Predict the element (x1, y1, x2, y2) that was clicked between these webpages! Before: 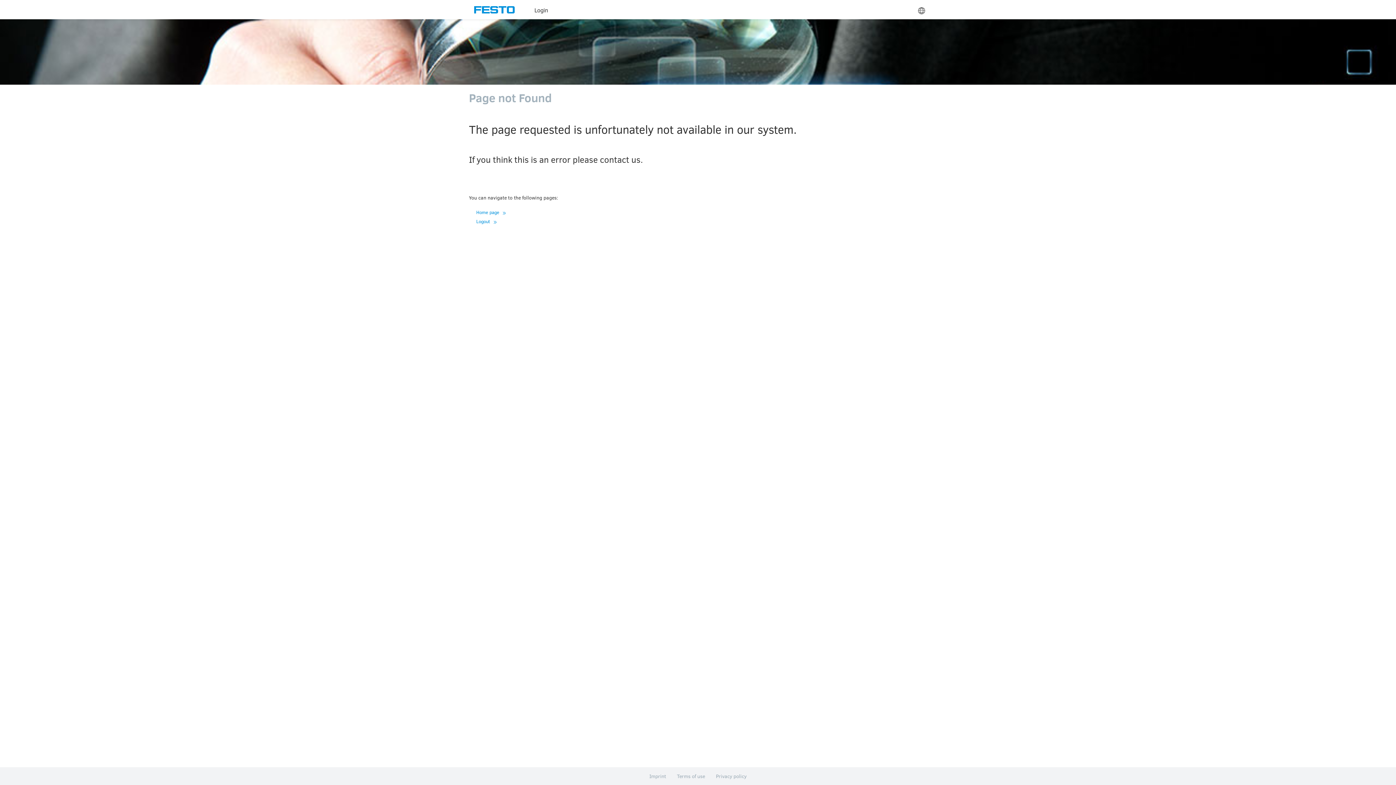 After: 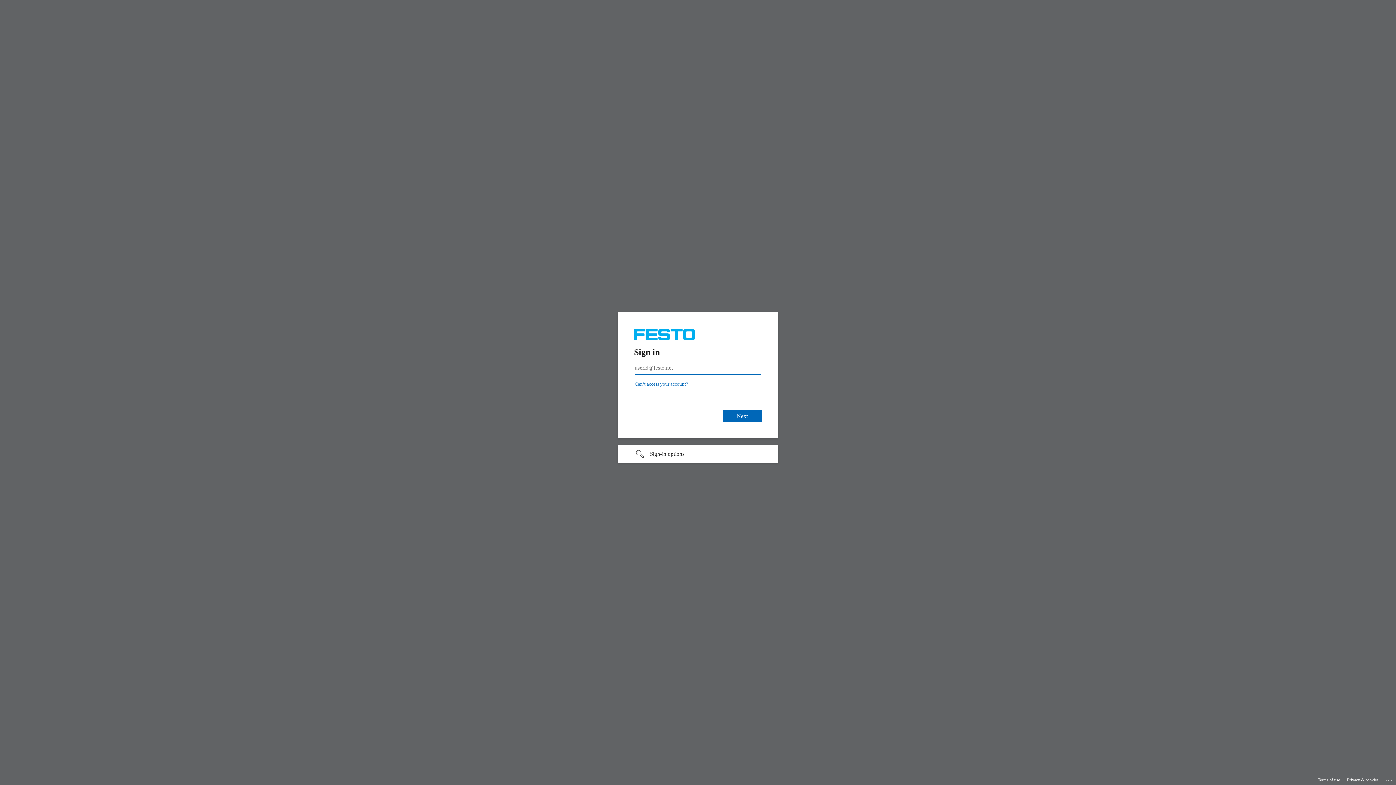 Action: label: Logout  bbox: (476, 199, 495, 204)